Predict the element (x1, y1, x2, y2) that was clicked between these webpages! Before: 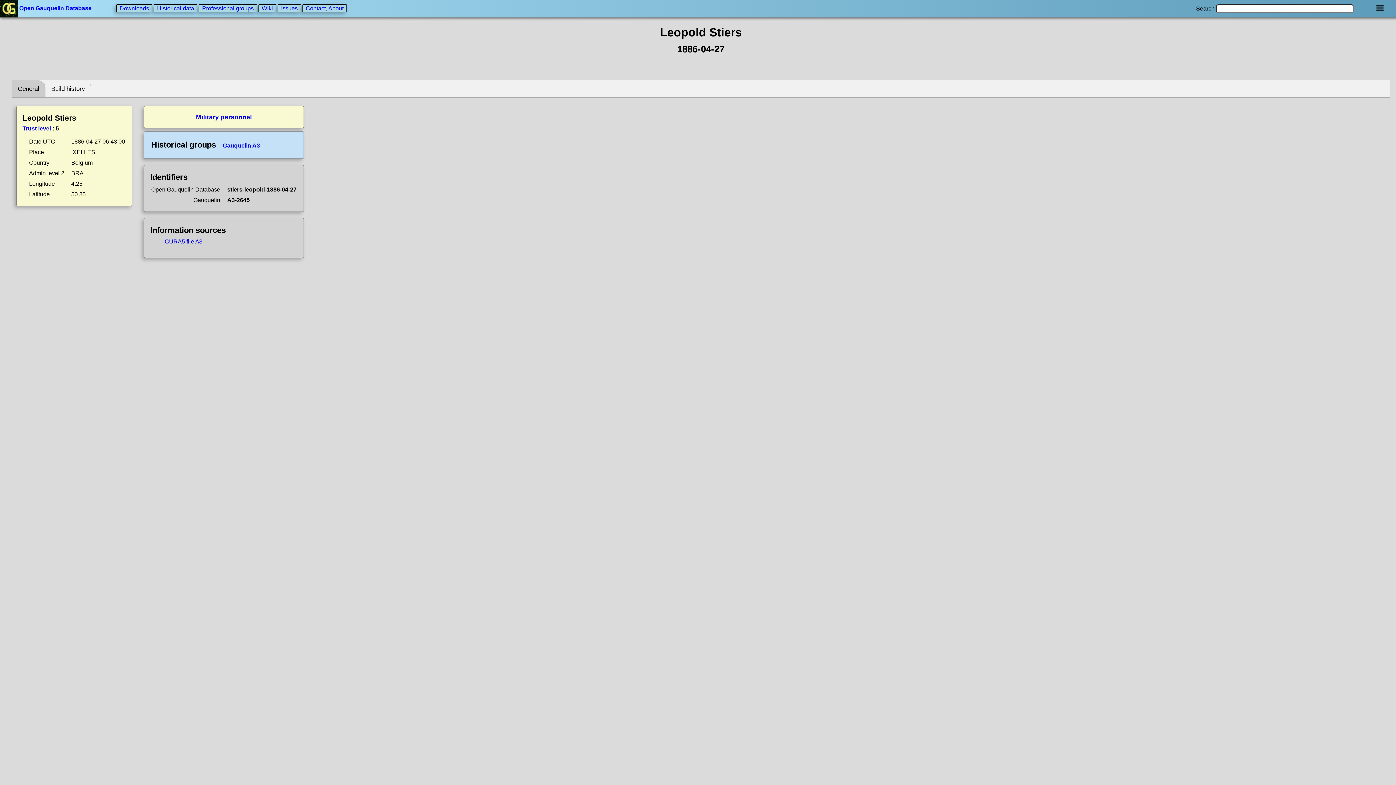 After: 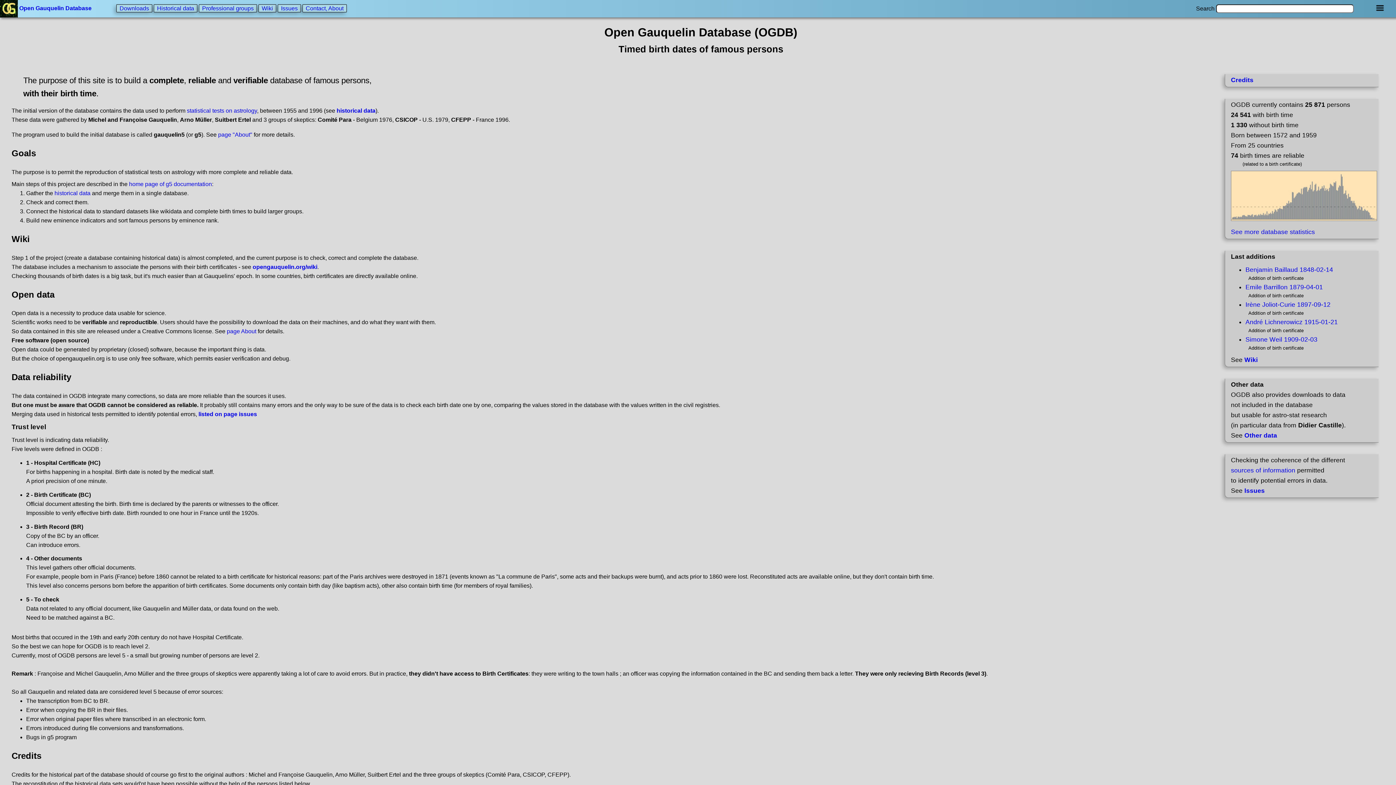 Action: label:  Open Gauquelin Database  bbox: (0, 5, 93, 11)